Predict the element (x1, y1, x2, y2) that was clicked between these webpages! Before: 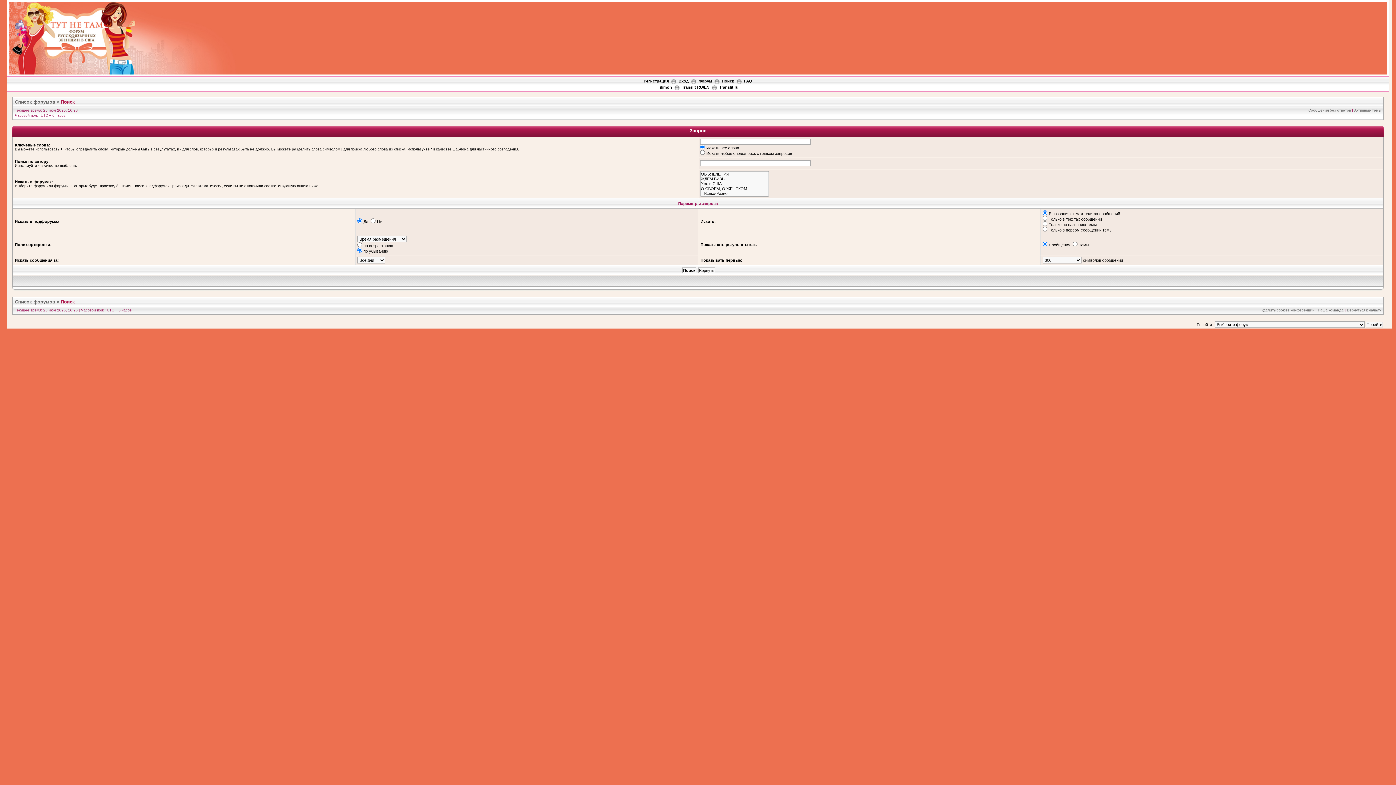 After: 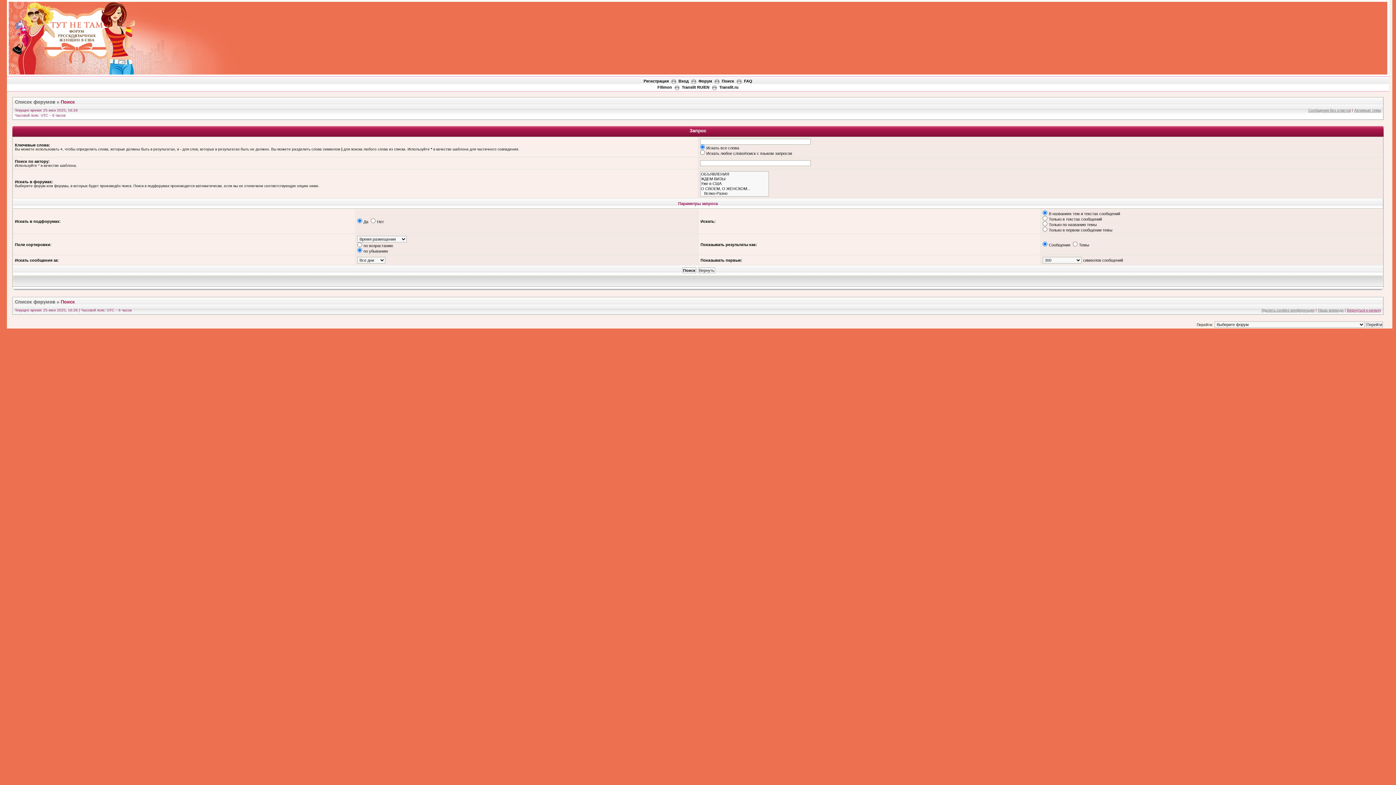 Action: label: Вернуться к началу bbox: (1347, 308, 1381, 312)